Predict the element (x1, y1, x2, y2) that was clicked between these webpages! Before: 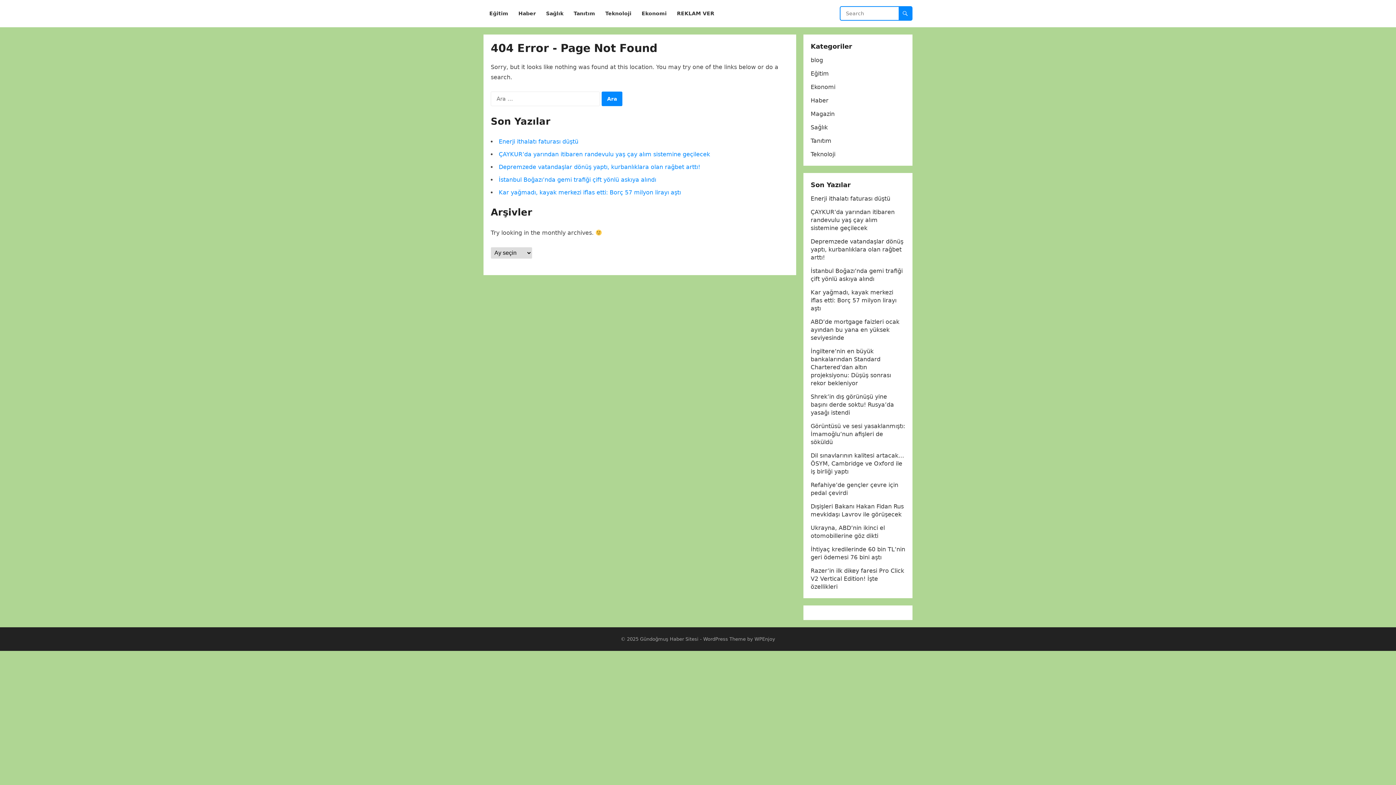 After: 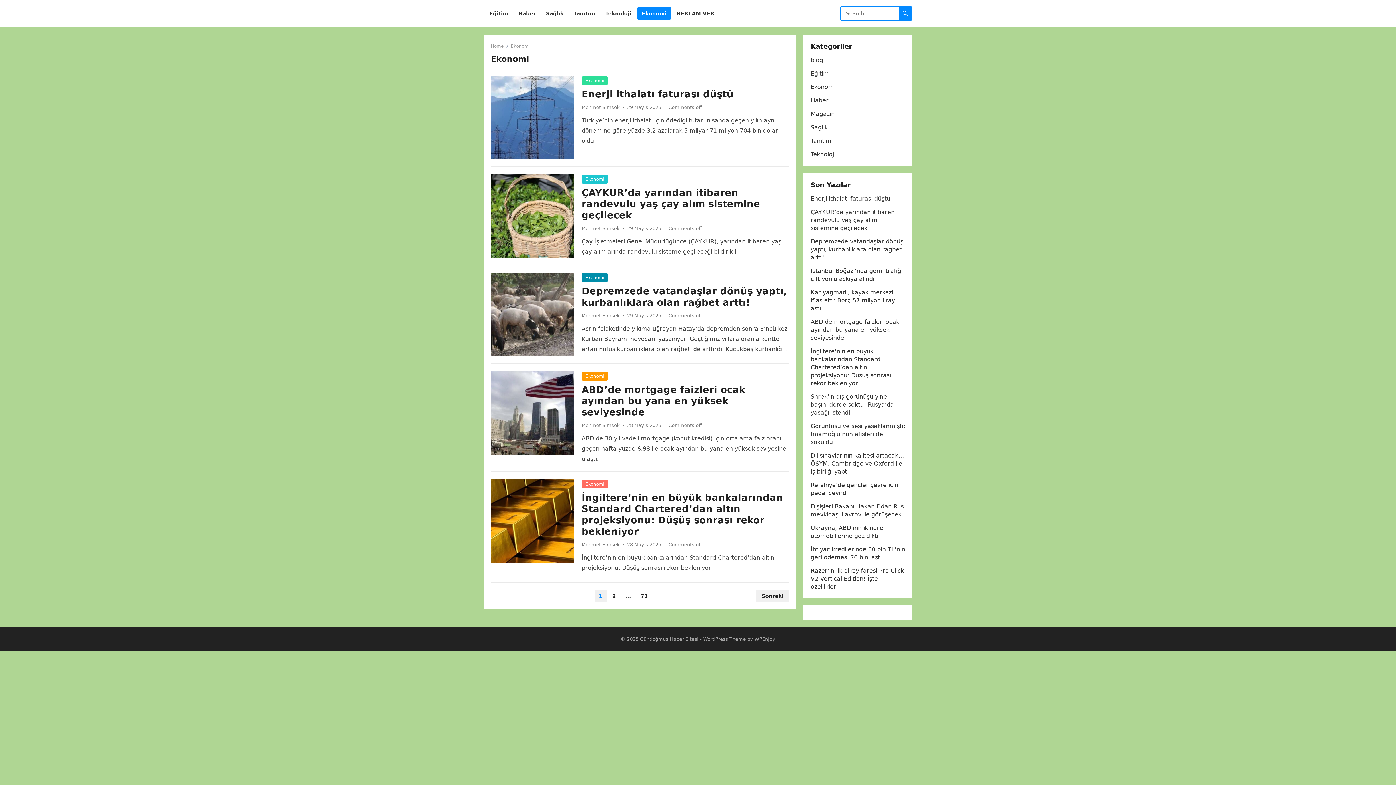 Action: label: Ekonomi bbox: (810, 83, 835, 90)